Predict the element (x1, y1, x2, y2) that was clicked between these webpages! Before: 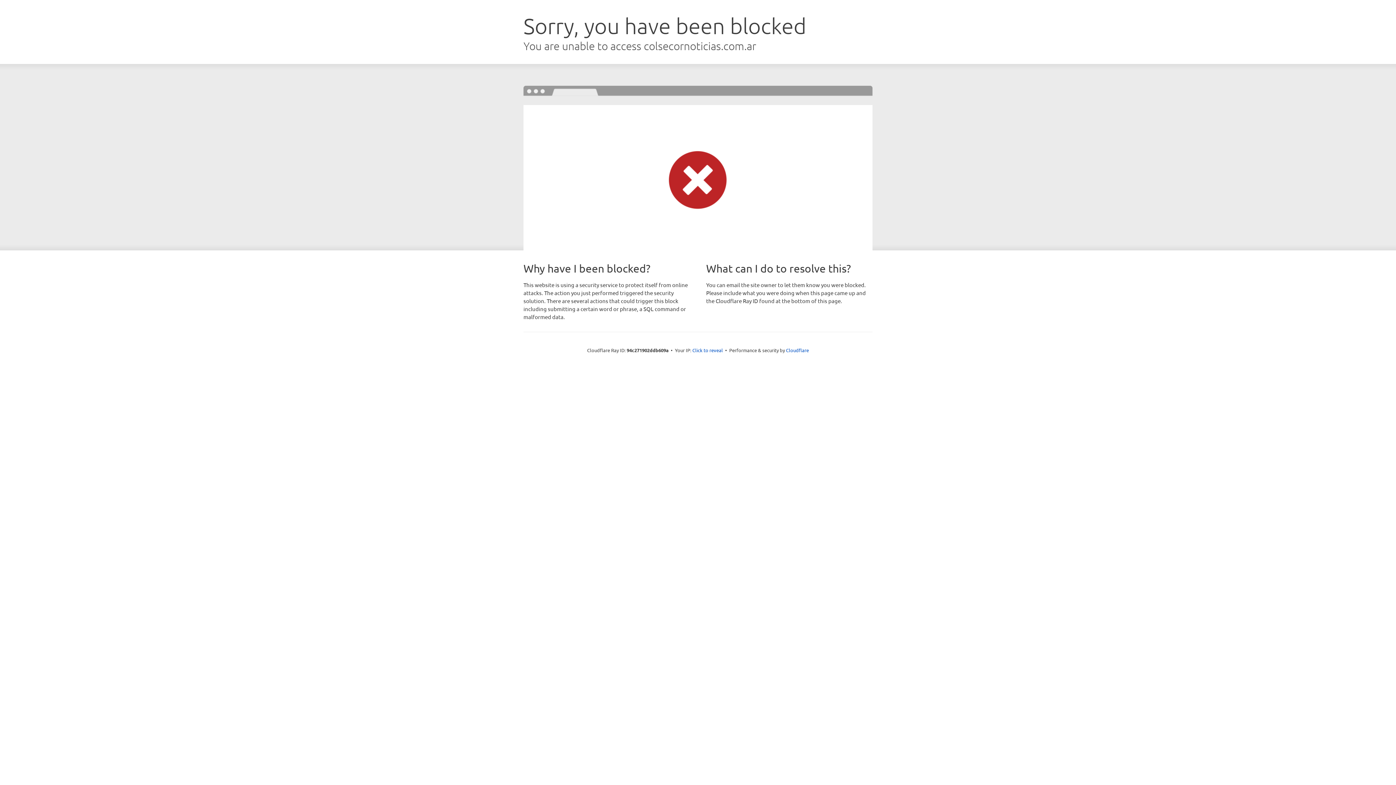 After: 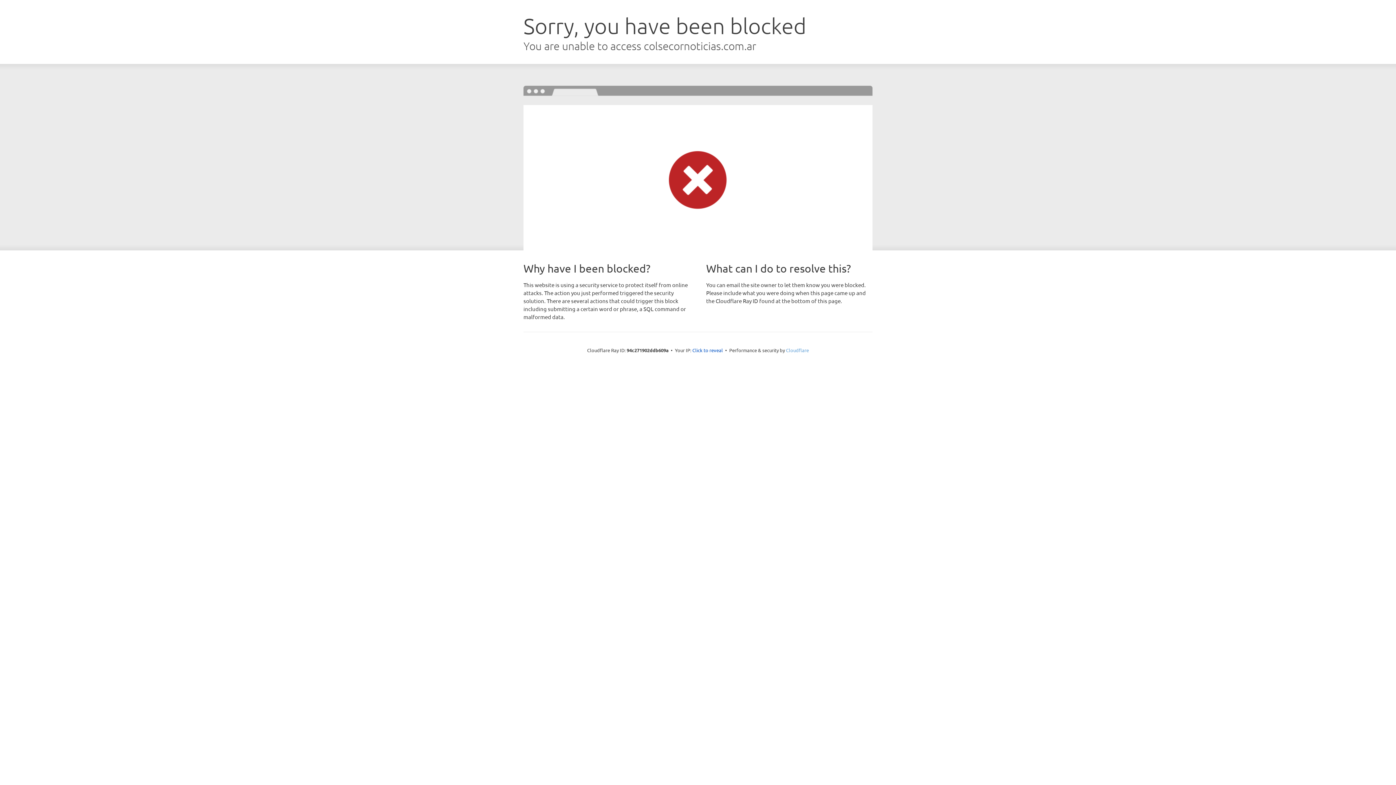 Action: bbox: (786, 347, 809, 353) label: Cloudflare